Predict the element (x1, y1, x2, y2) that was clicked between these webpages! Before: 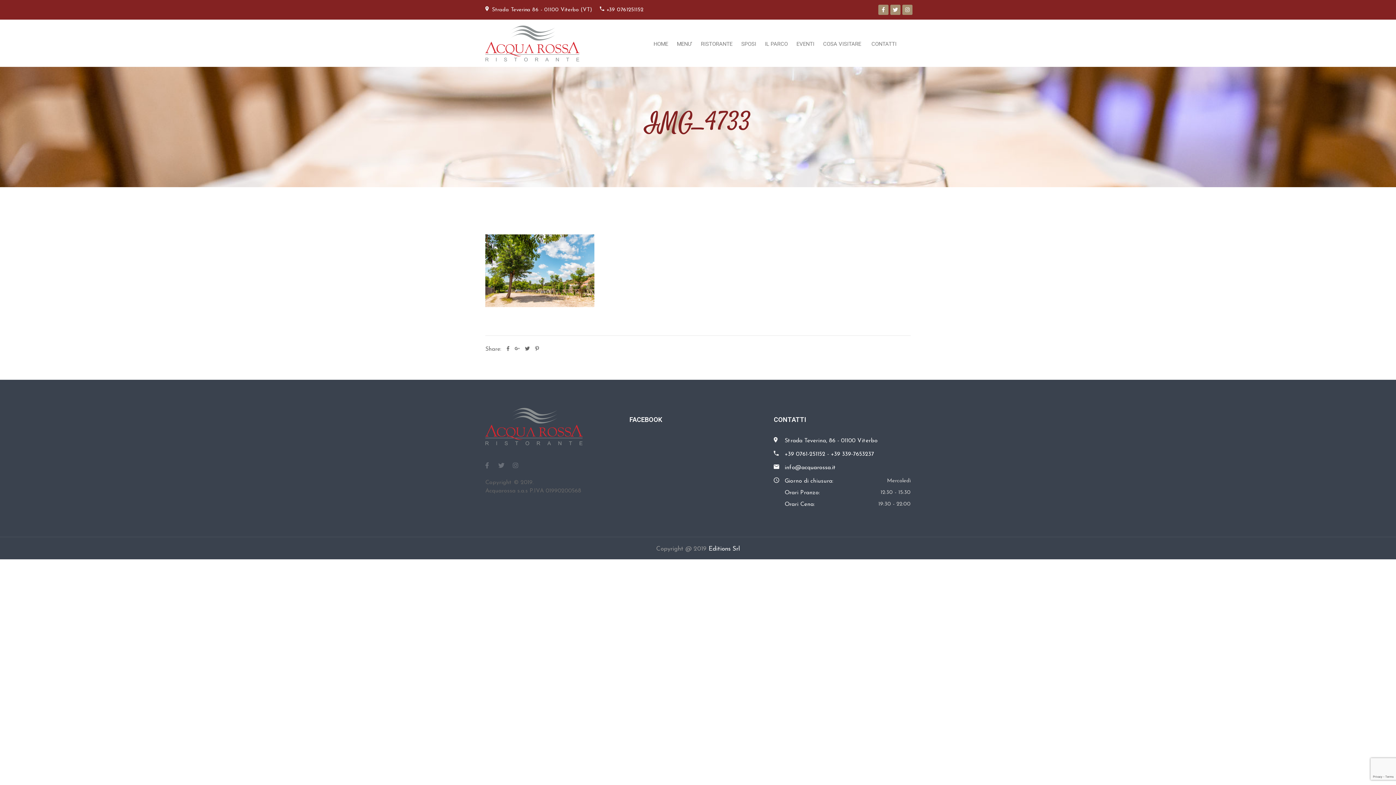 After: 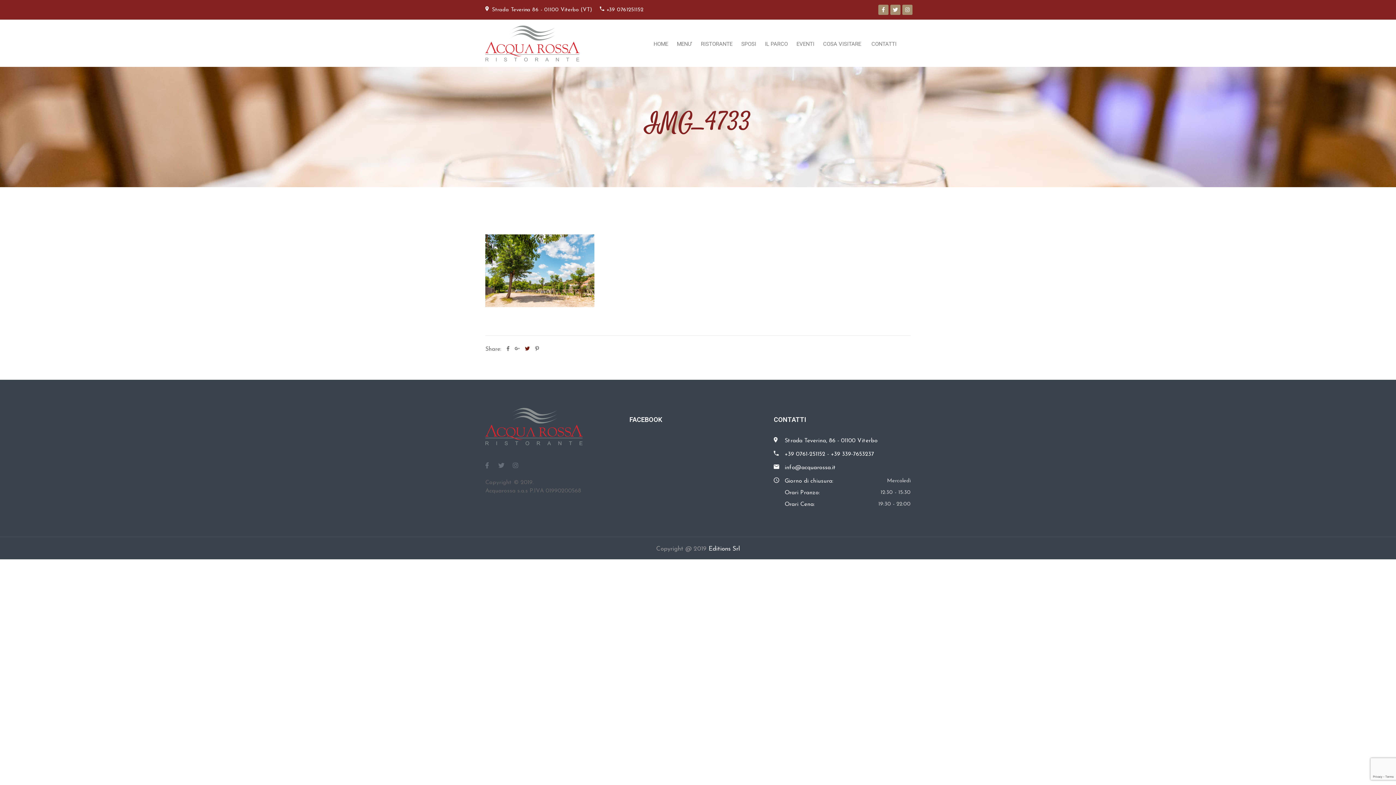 Action: bbox: (525, 344, 529, 354)